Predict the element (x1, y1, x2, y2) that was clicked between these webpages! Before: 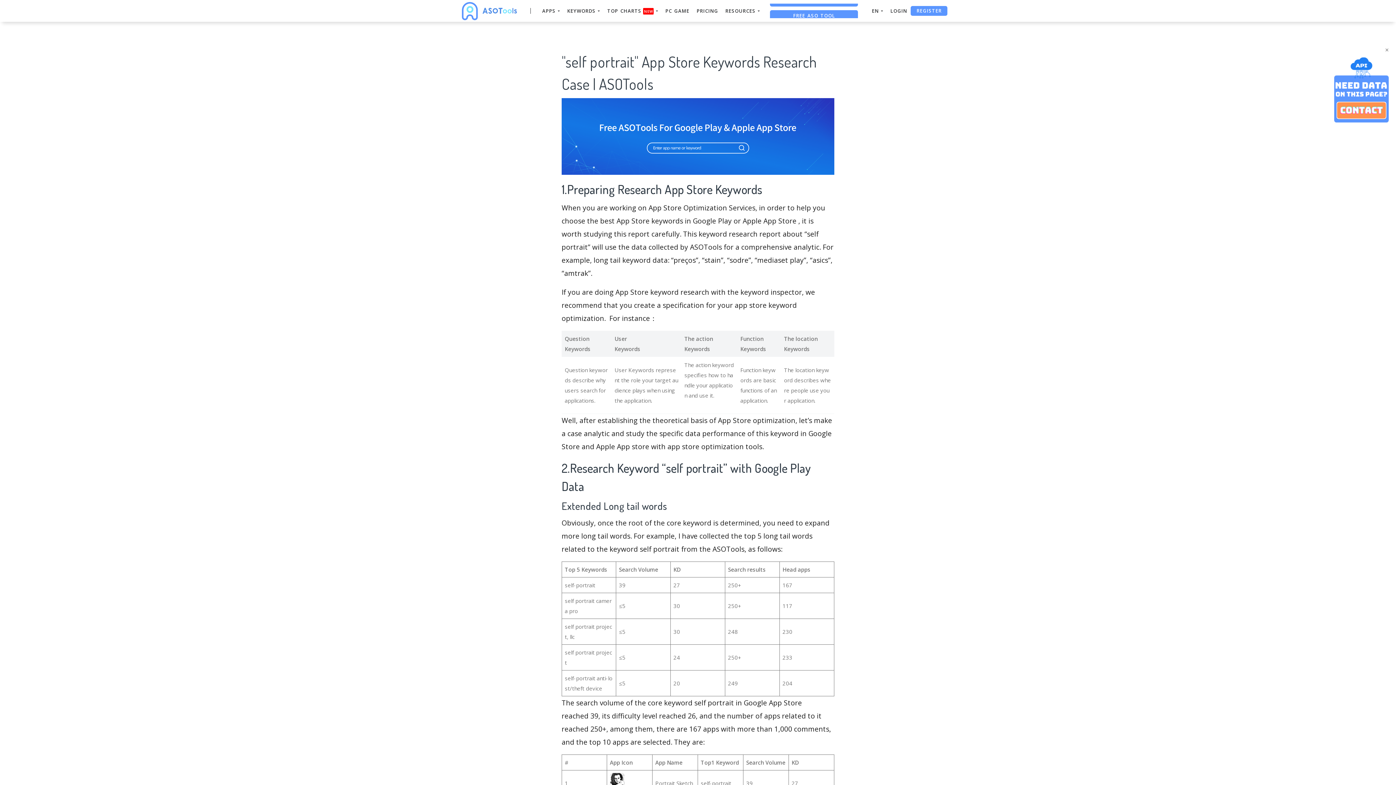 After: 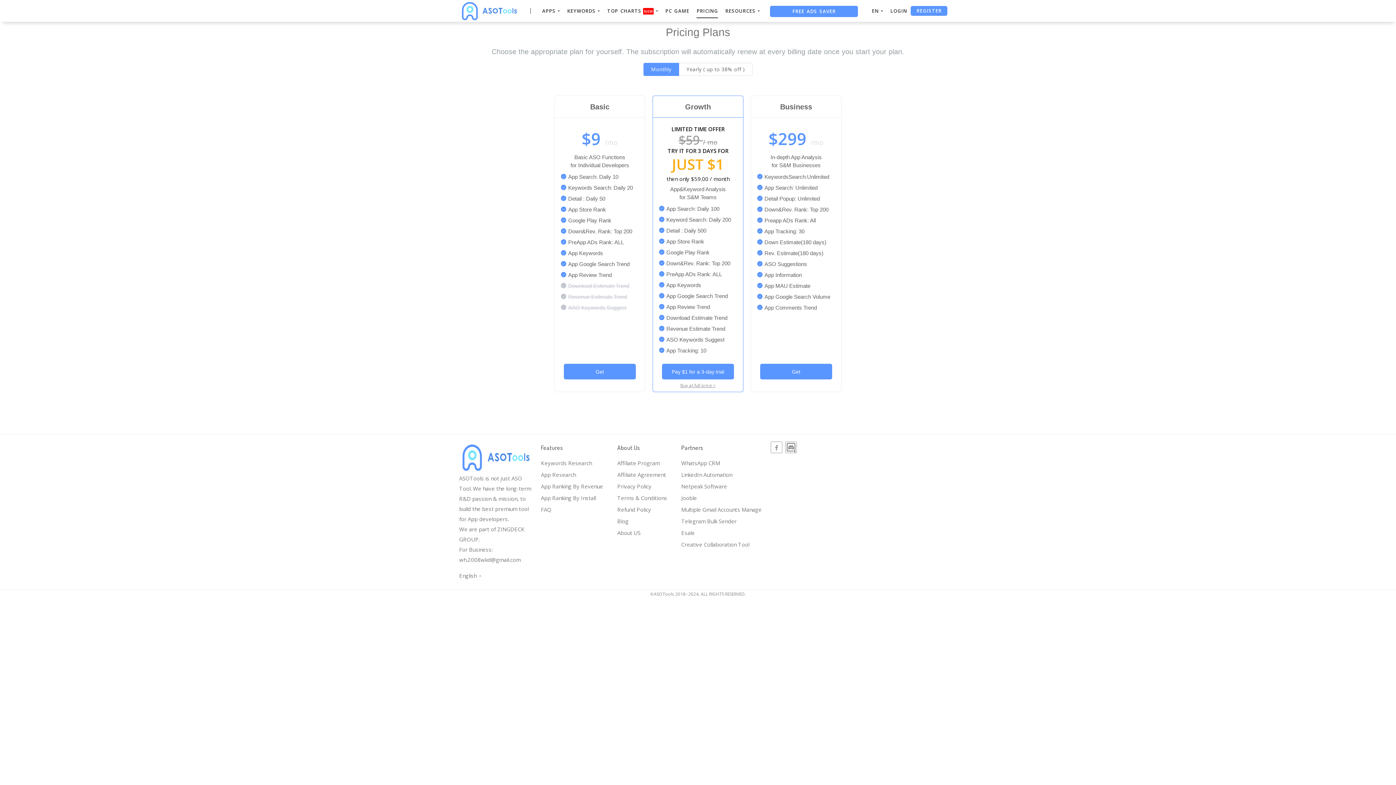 Action: bbox: (696, 3, 718, 18) label: PRICING